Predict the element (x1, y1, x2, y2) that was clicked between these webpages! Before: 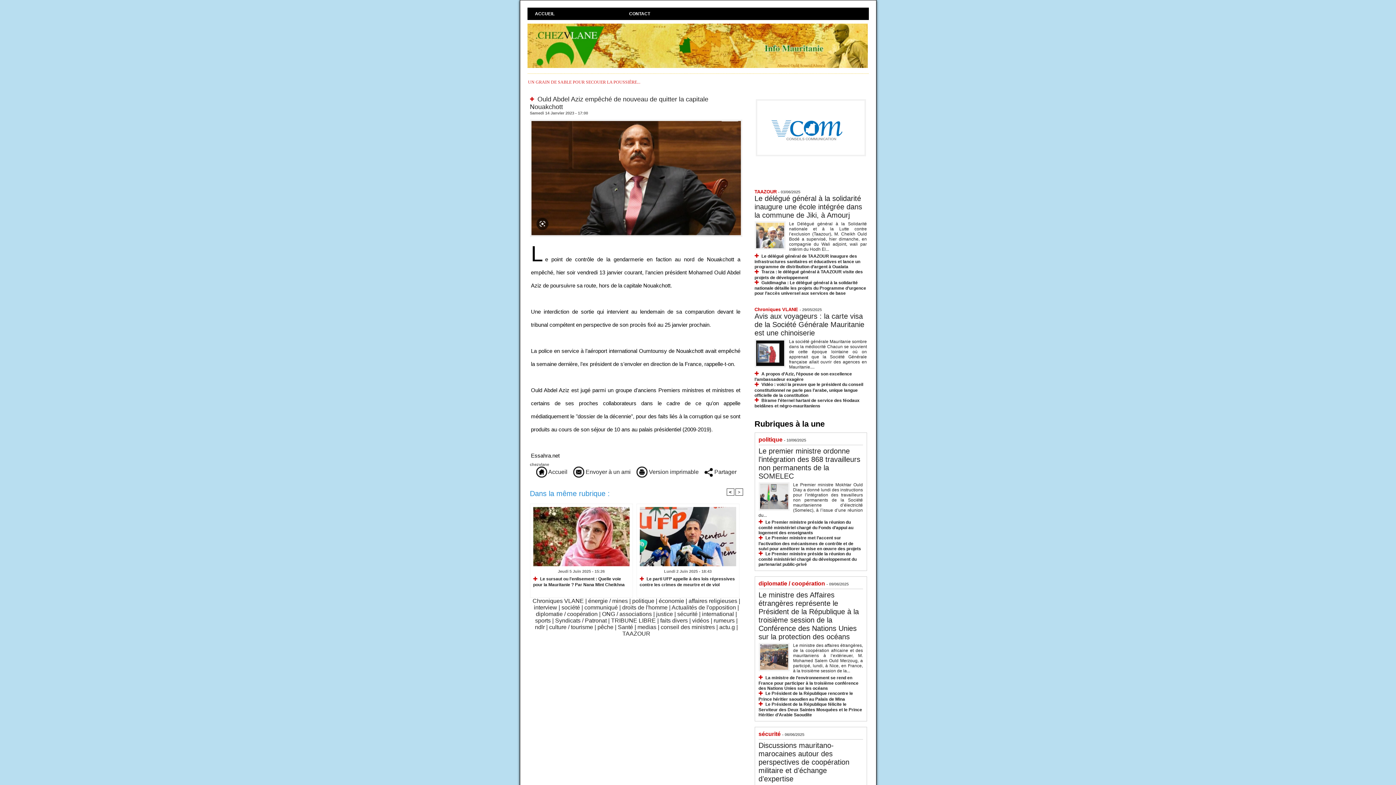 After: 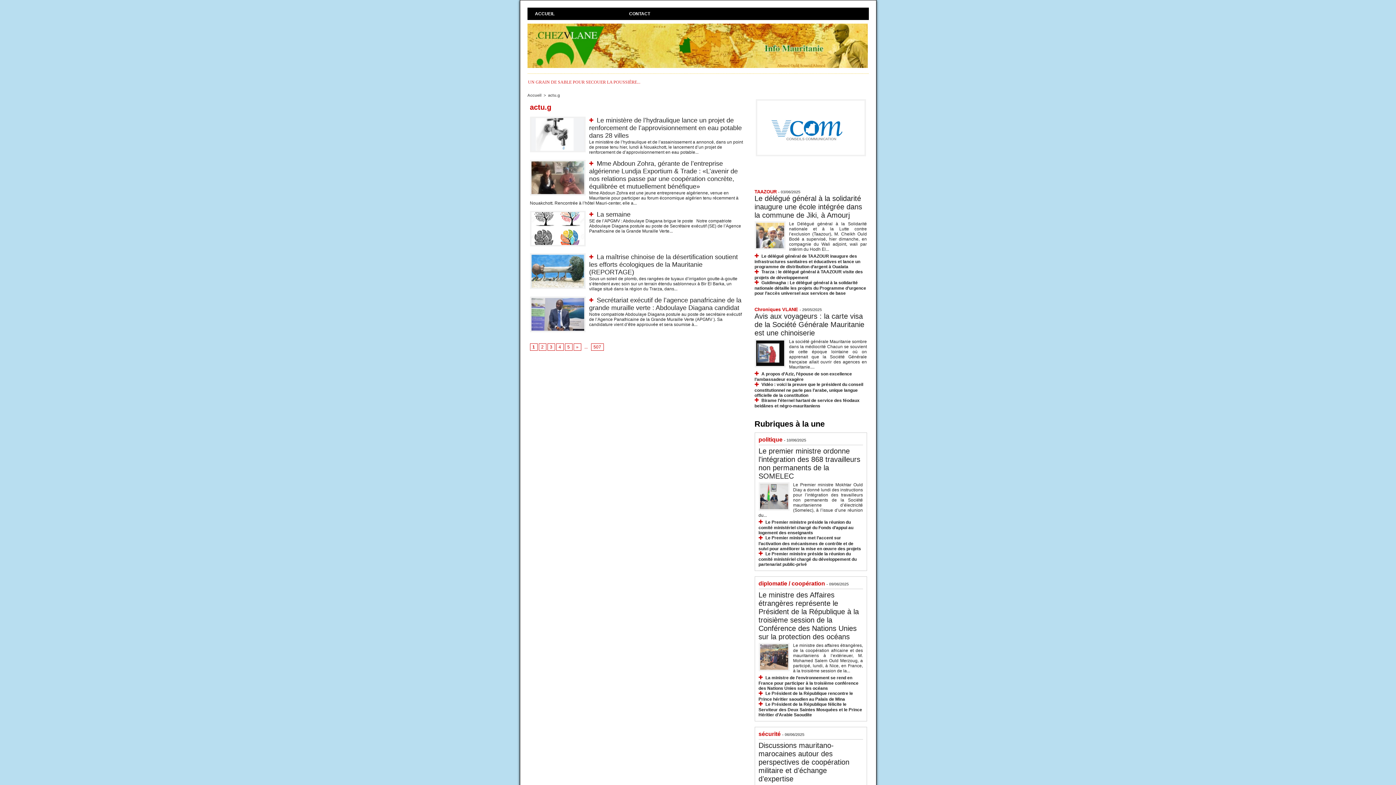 Action: bbox: (719, 624, 735, 630) label: actu.g